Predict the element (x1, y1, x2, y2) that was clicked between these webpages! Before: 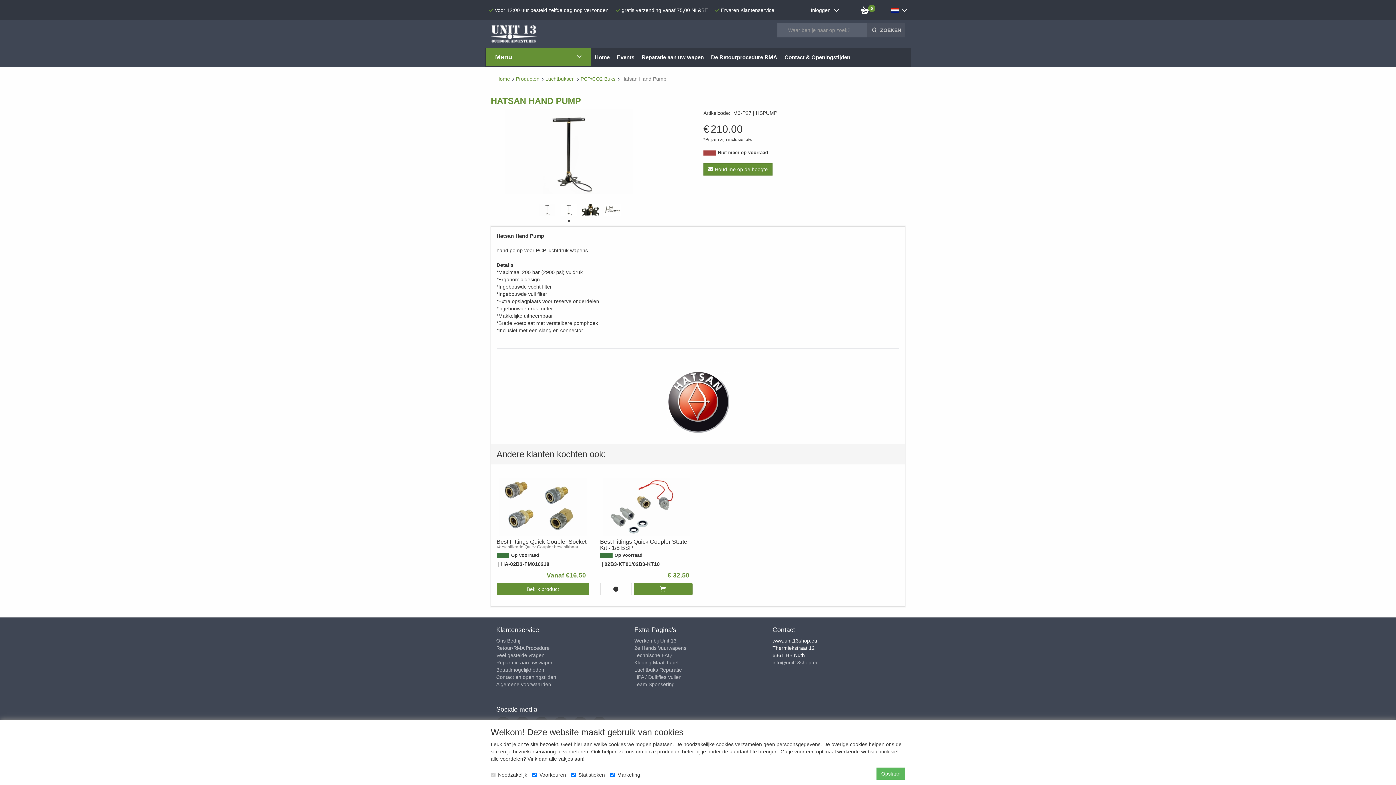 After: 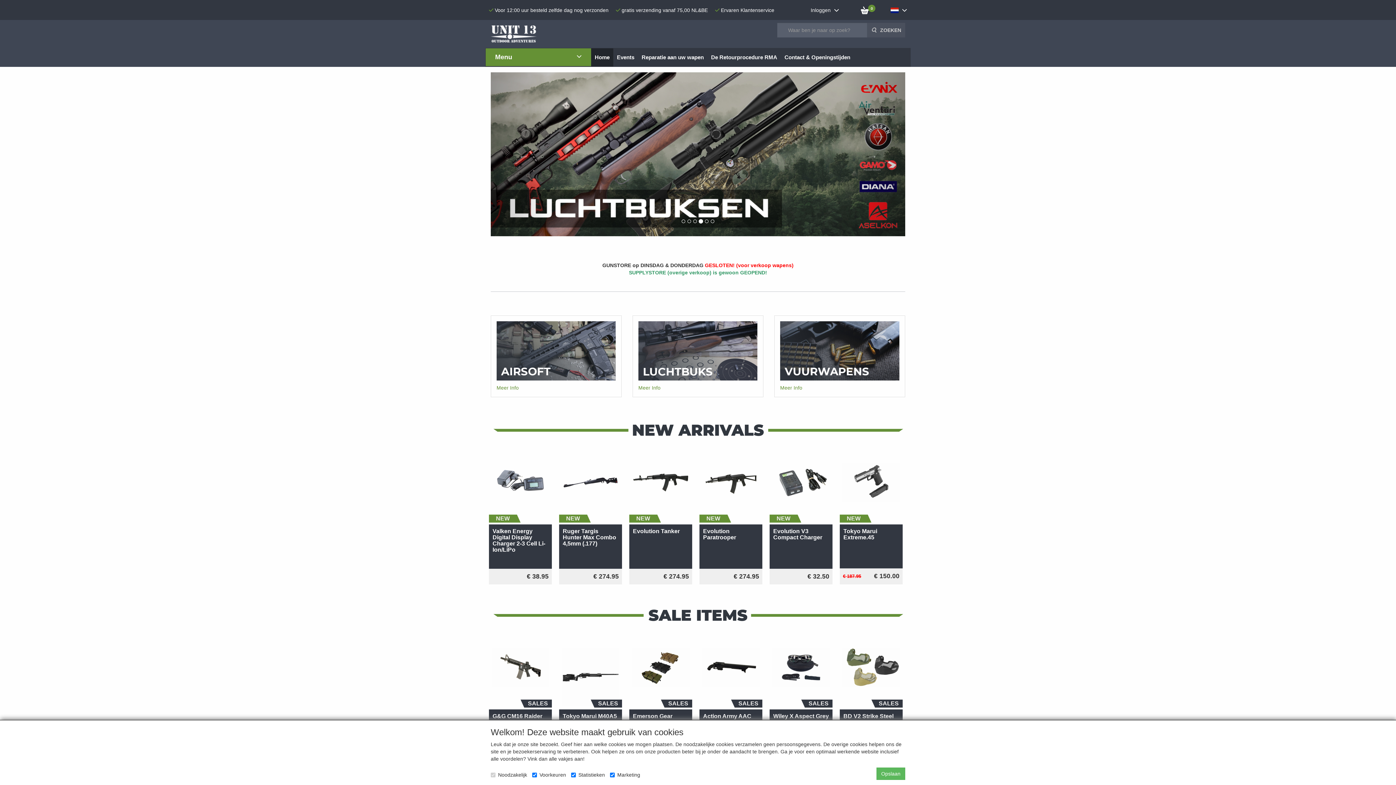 Action: bbox: (496, 76, 510, 81) label: Home